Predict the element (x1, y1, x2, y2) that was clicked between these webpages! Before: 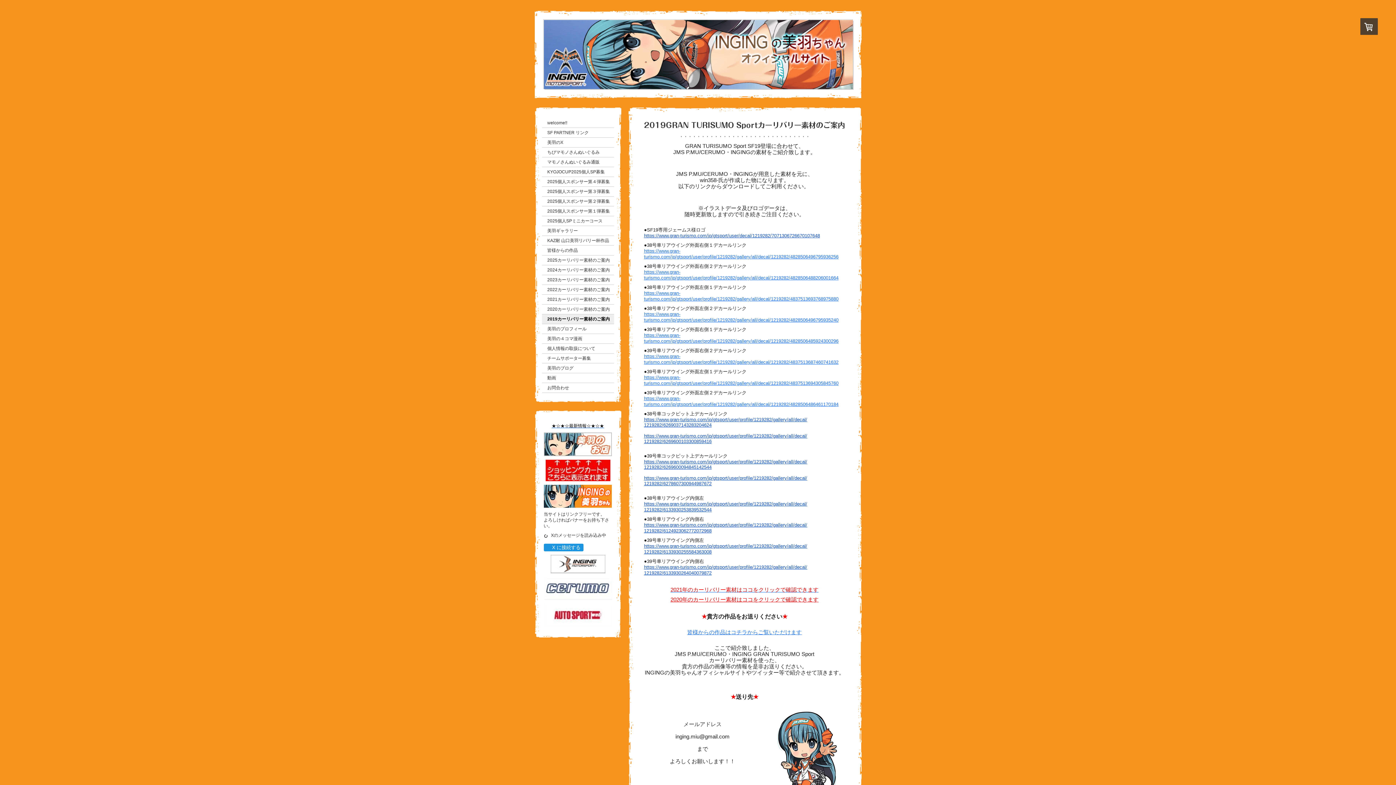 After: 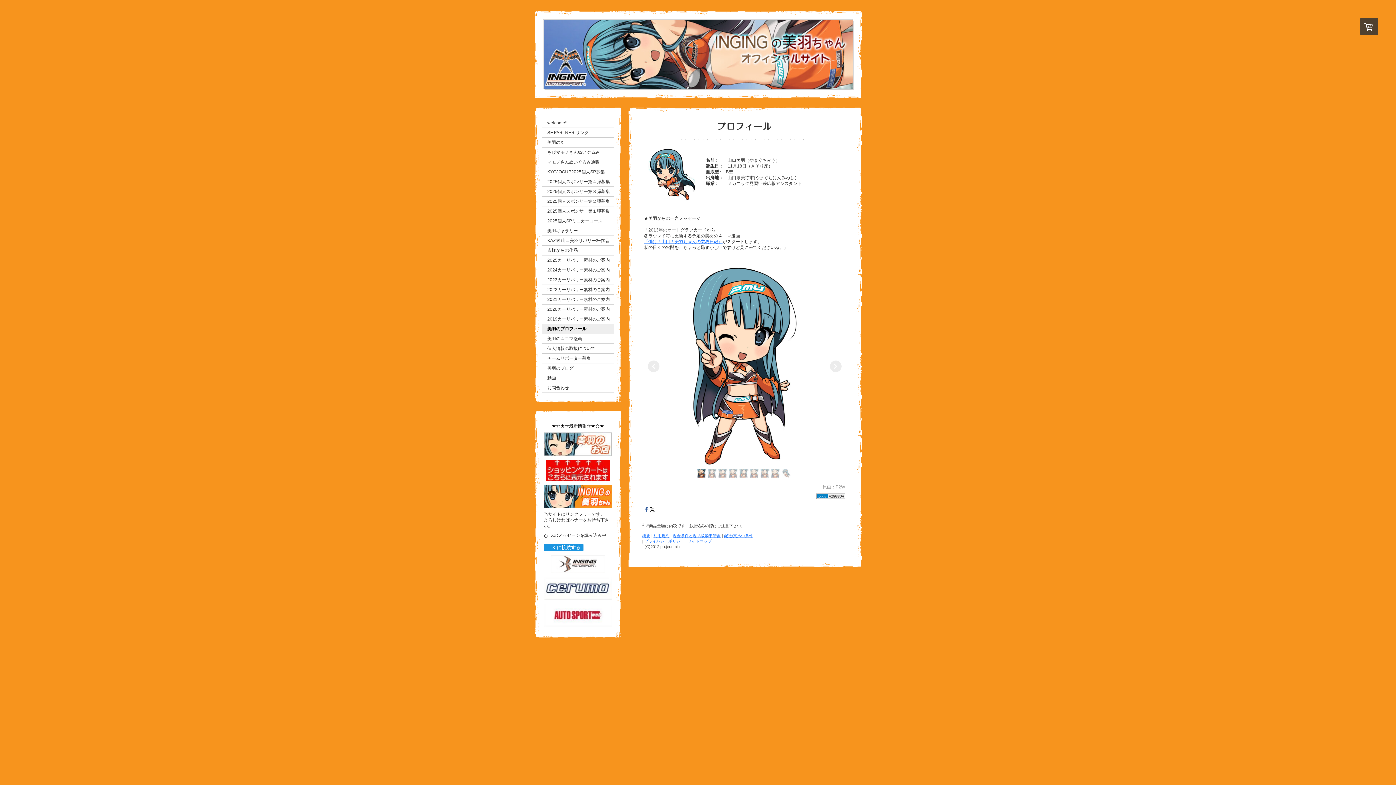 Action: label: 美羽のプロフィール bbox: (542, 324, 614, 334)